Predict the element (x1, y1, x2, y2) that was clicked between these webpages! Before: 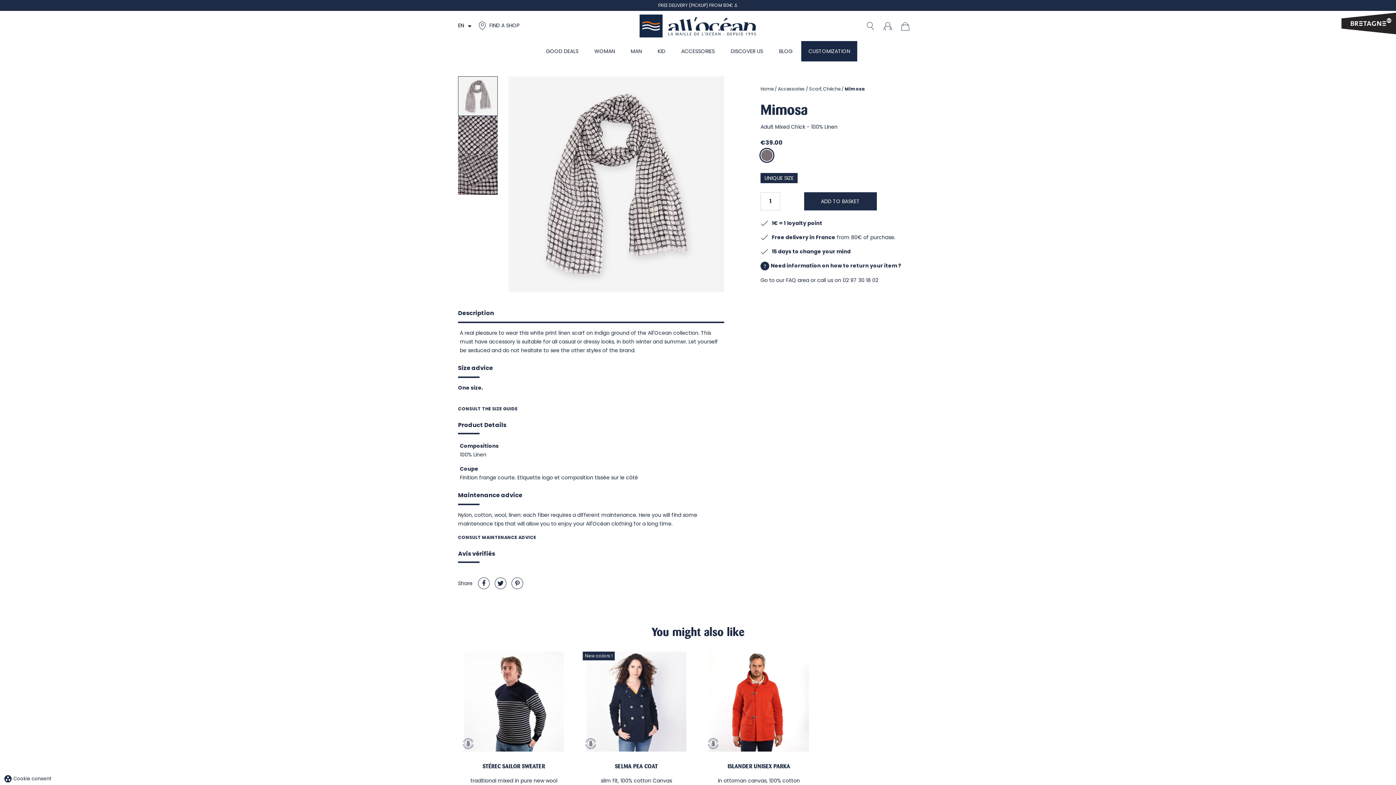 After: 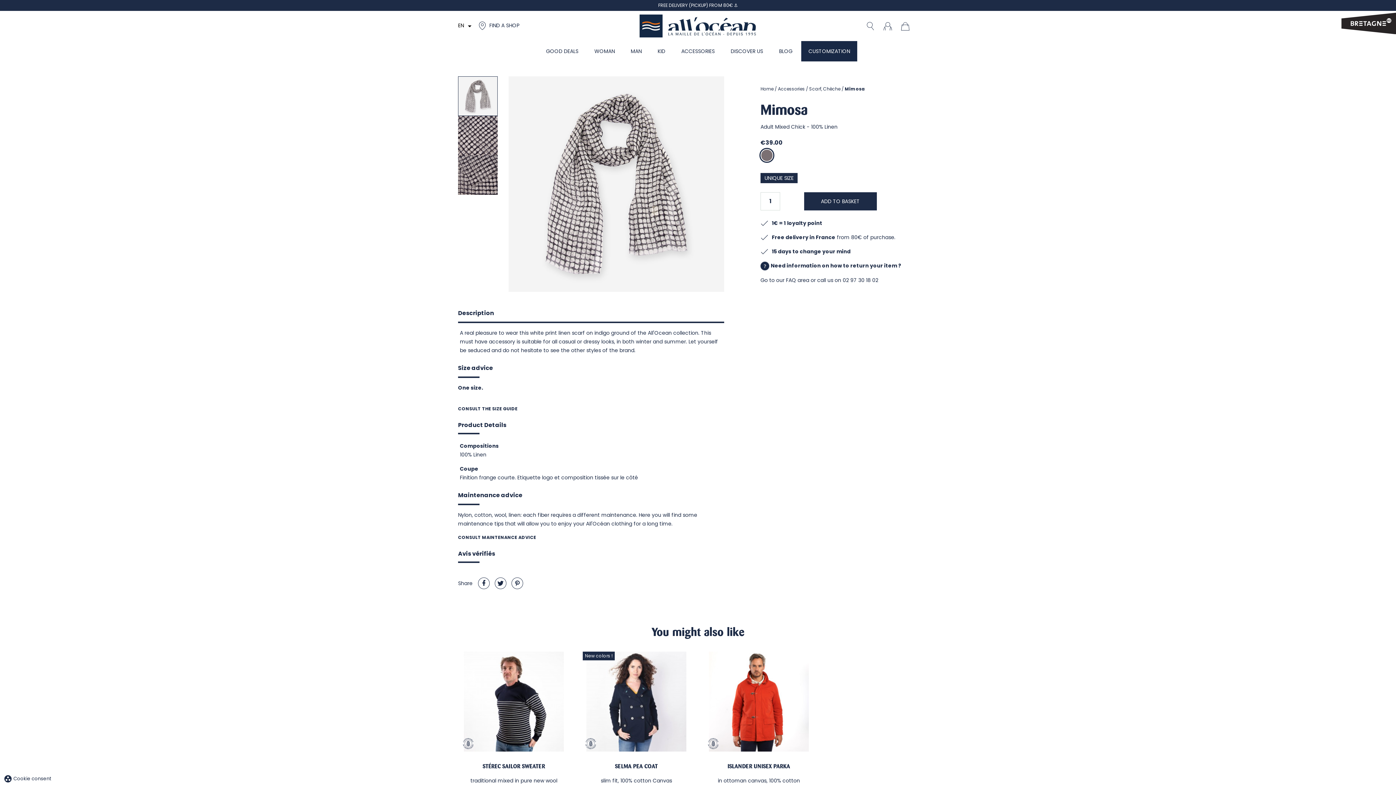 Action: label: Mimosa bbox: (845, 85, 865, 92)